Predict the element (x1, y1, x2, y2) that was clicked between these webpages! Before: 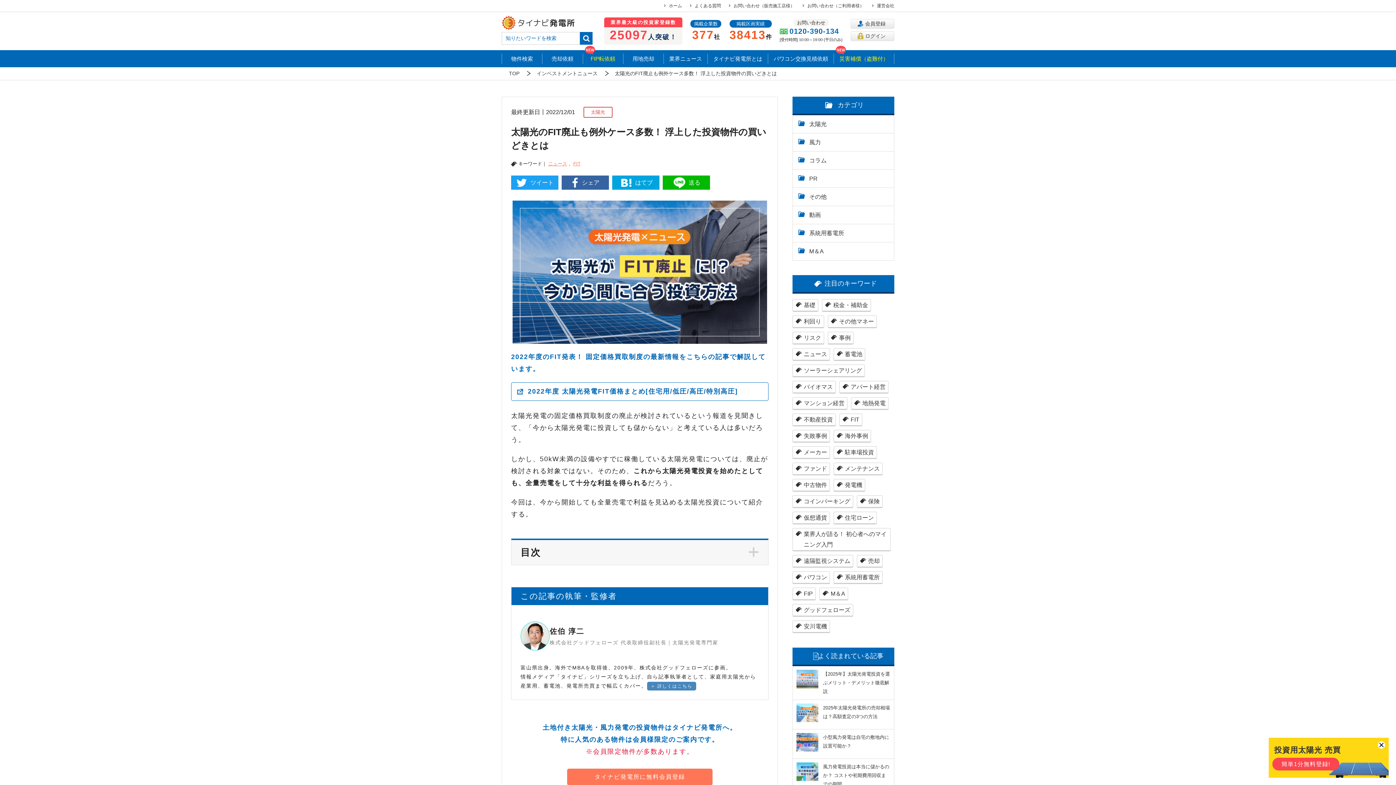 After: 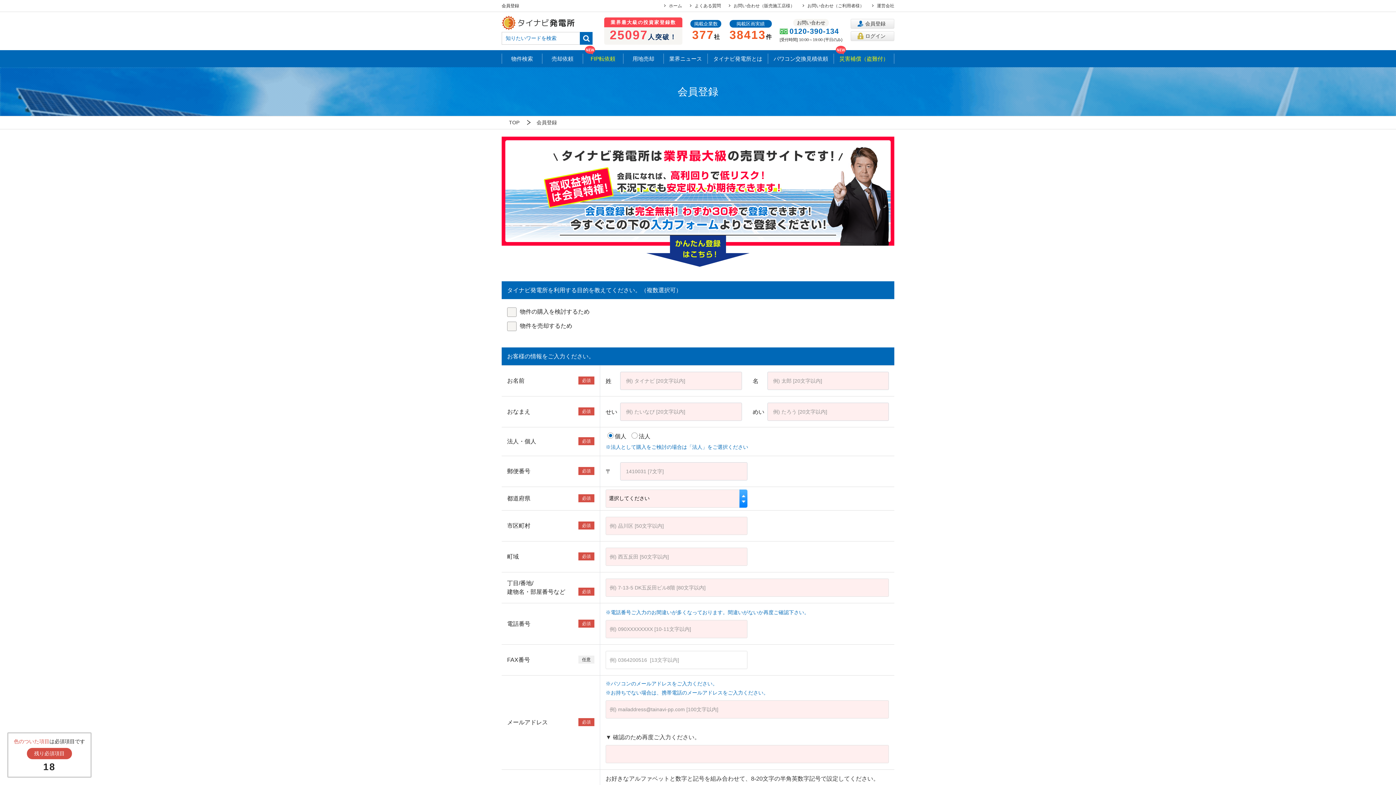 Action: label: 会員登録 bbox: (850, 18, 894, 28)